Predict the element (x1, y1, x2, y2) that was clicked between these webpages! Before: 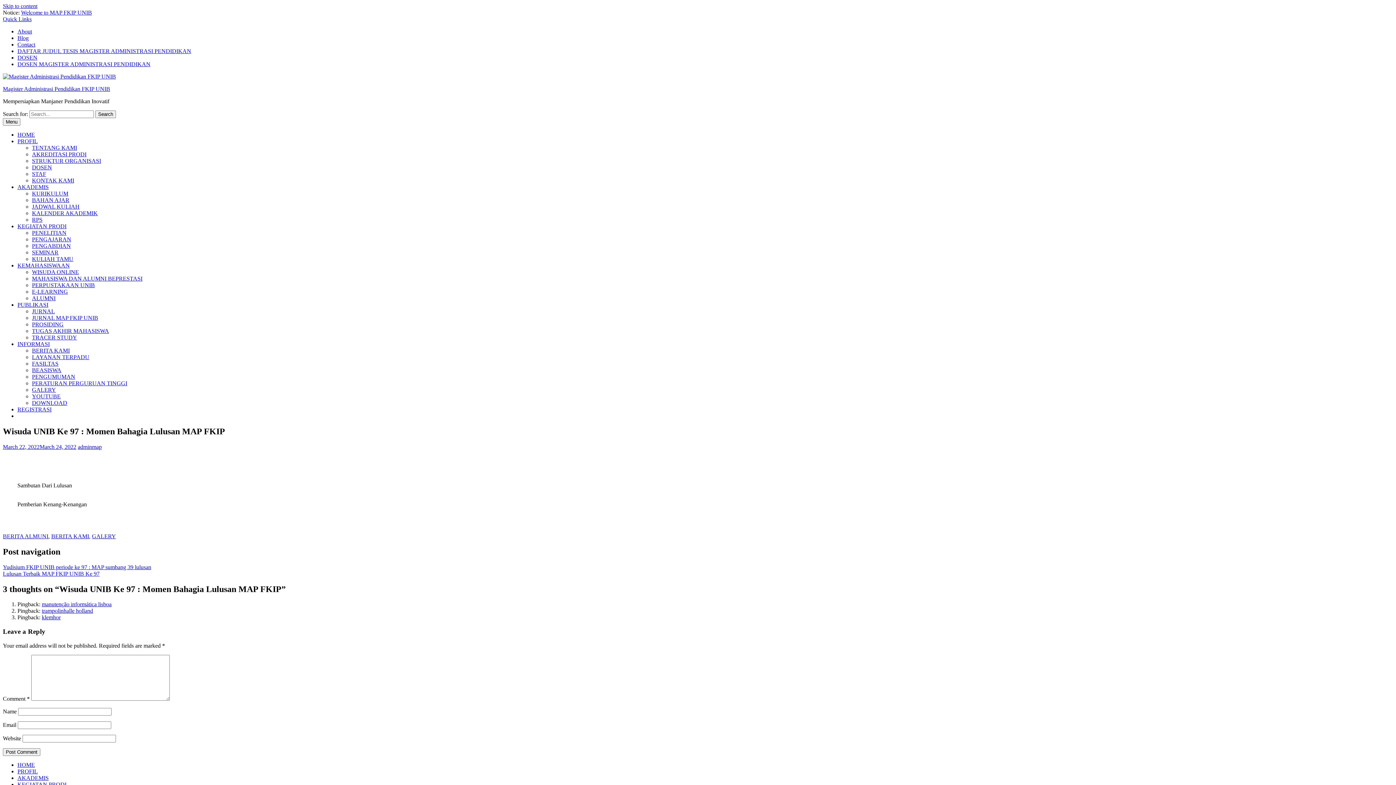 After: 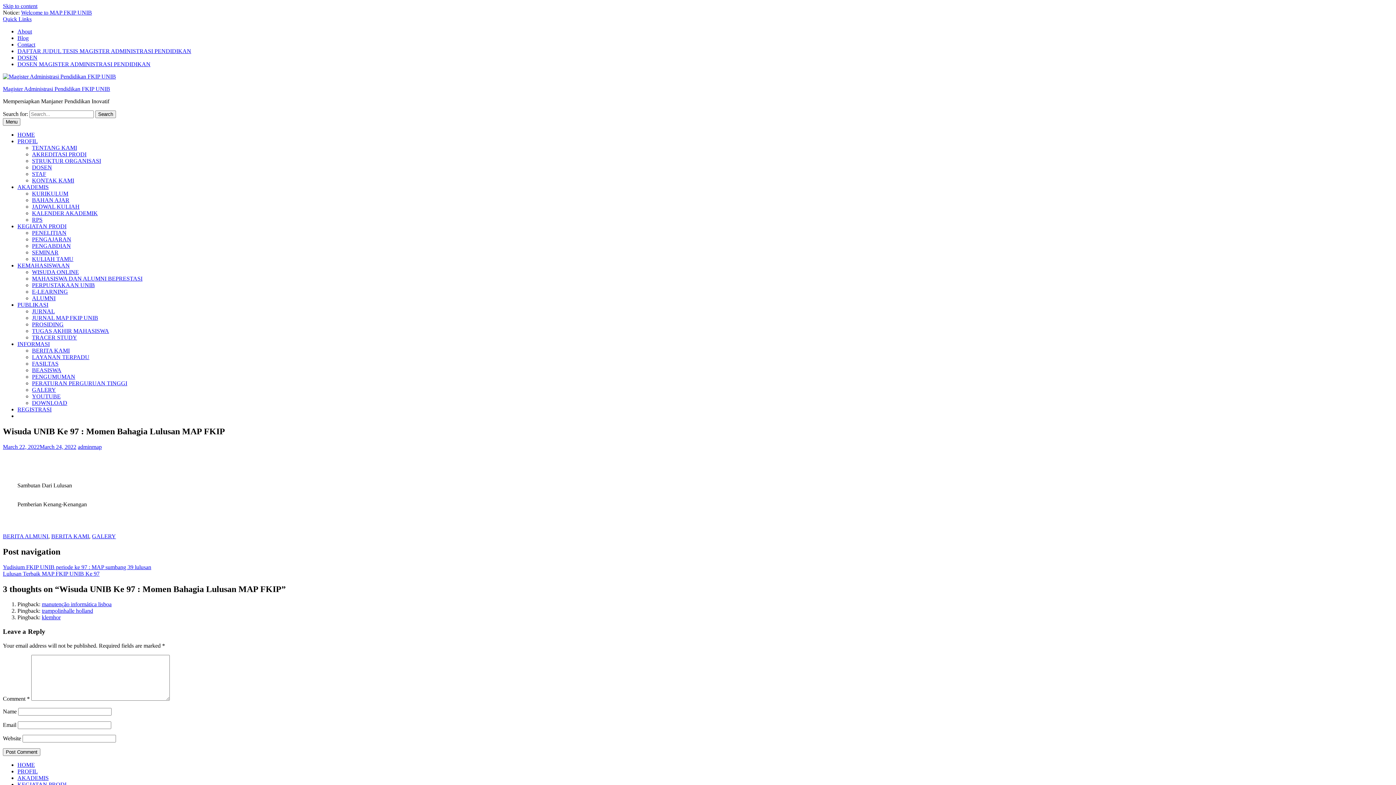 Action: label: KEGIATAN PRODI bbox: (17, 781, 66, 787)